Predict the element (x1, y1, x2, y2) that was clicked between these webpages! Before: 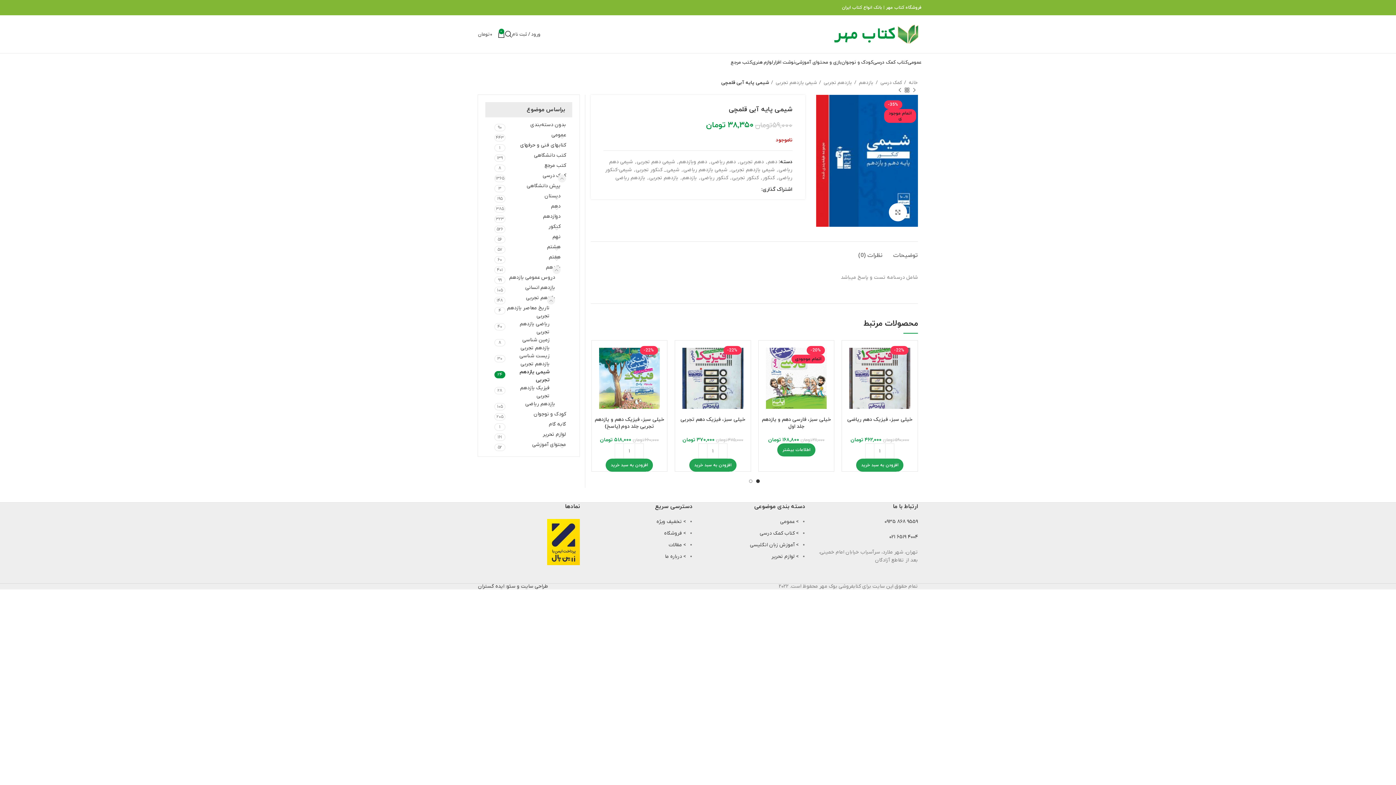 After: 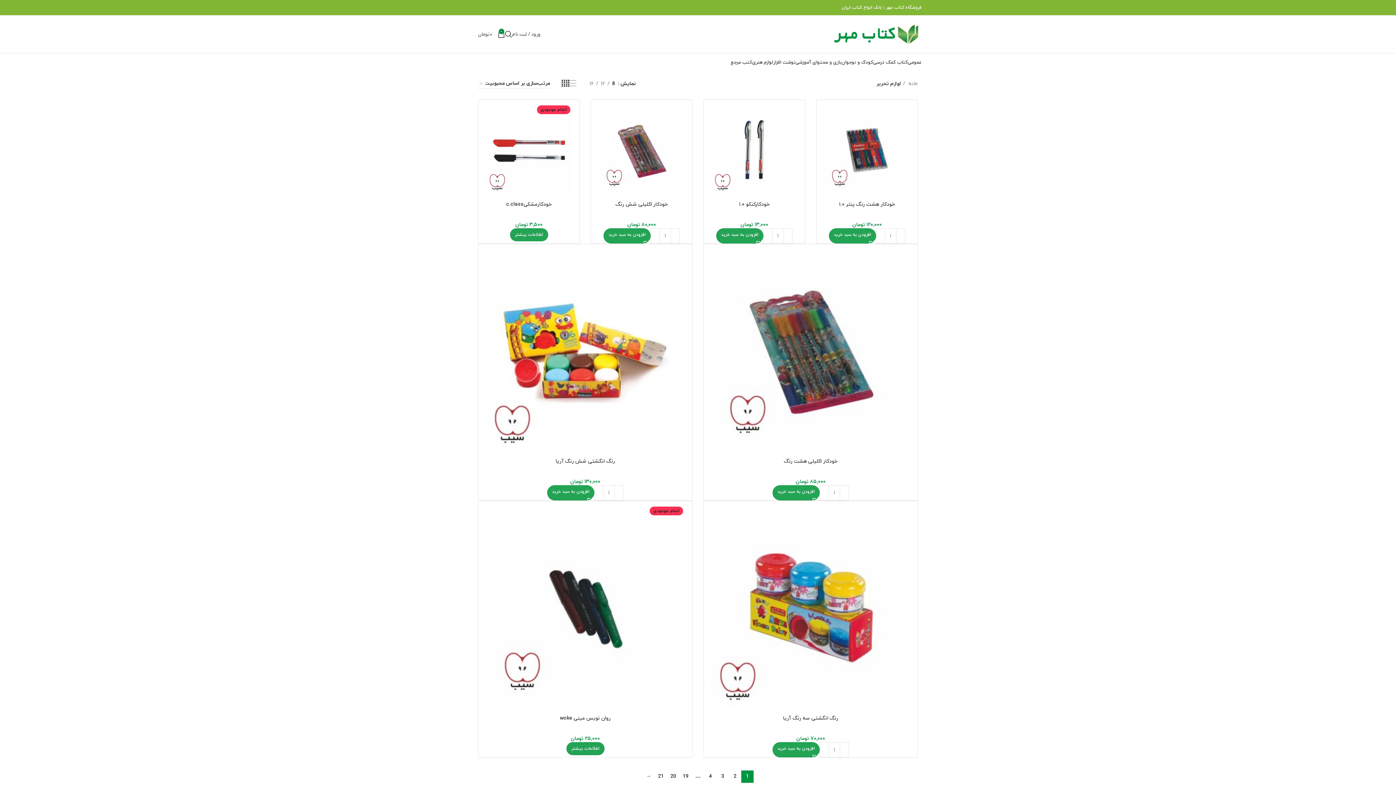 Action: label: > لوازم تحریر bbox: (771, 553, 799, 560)